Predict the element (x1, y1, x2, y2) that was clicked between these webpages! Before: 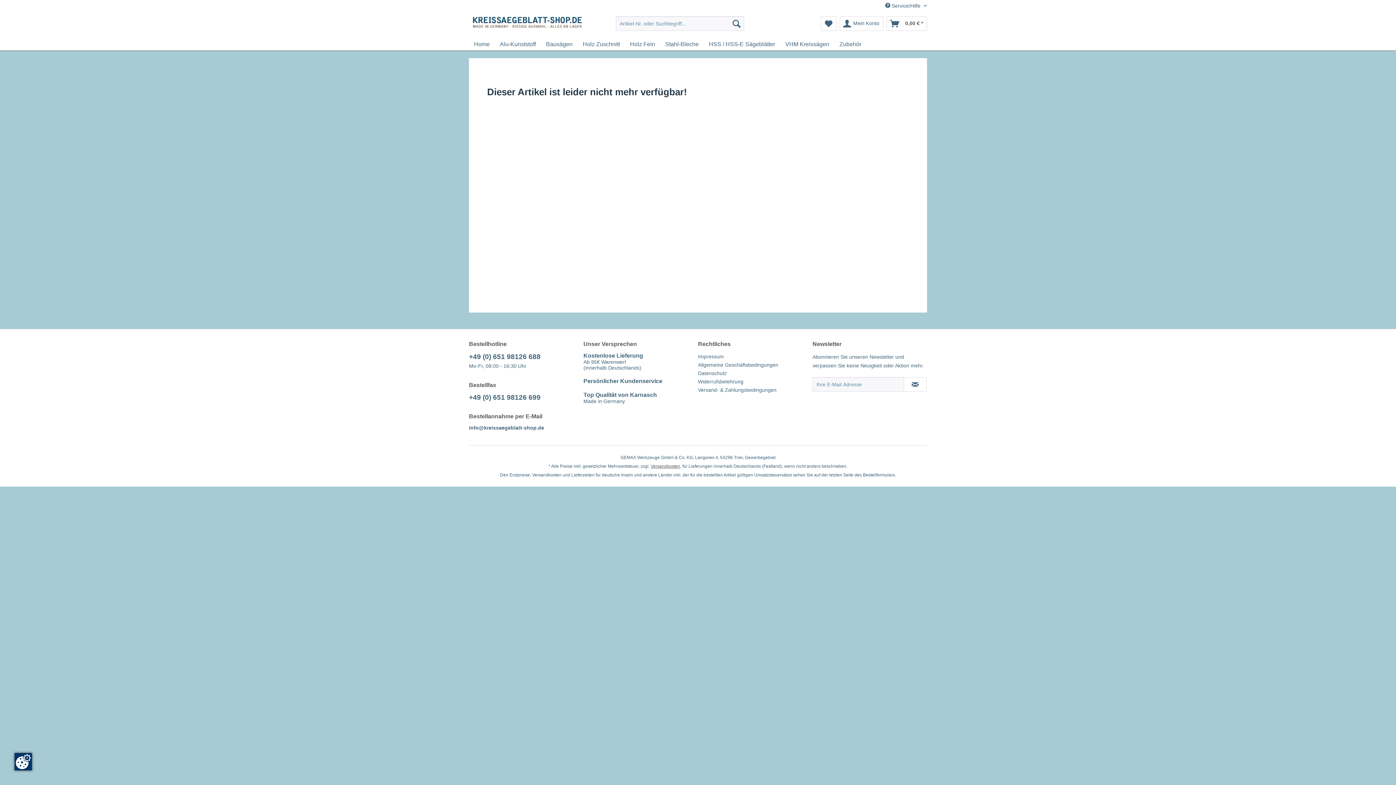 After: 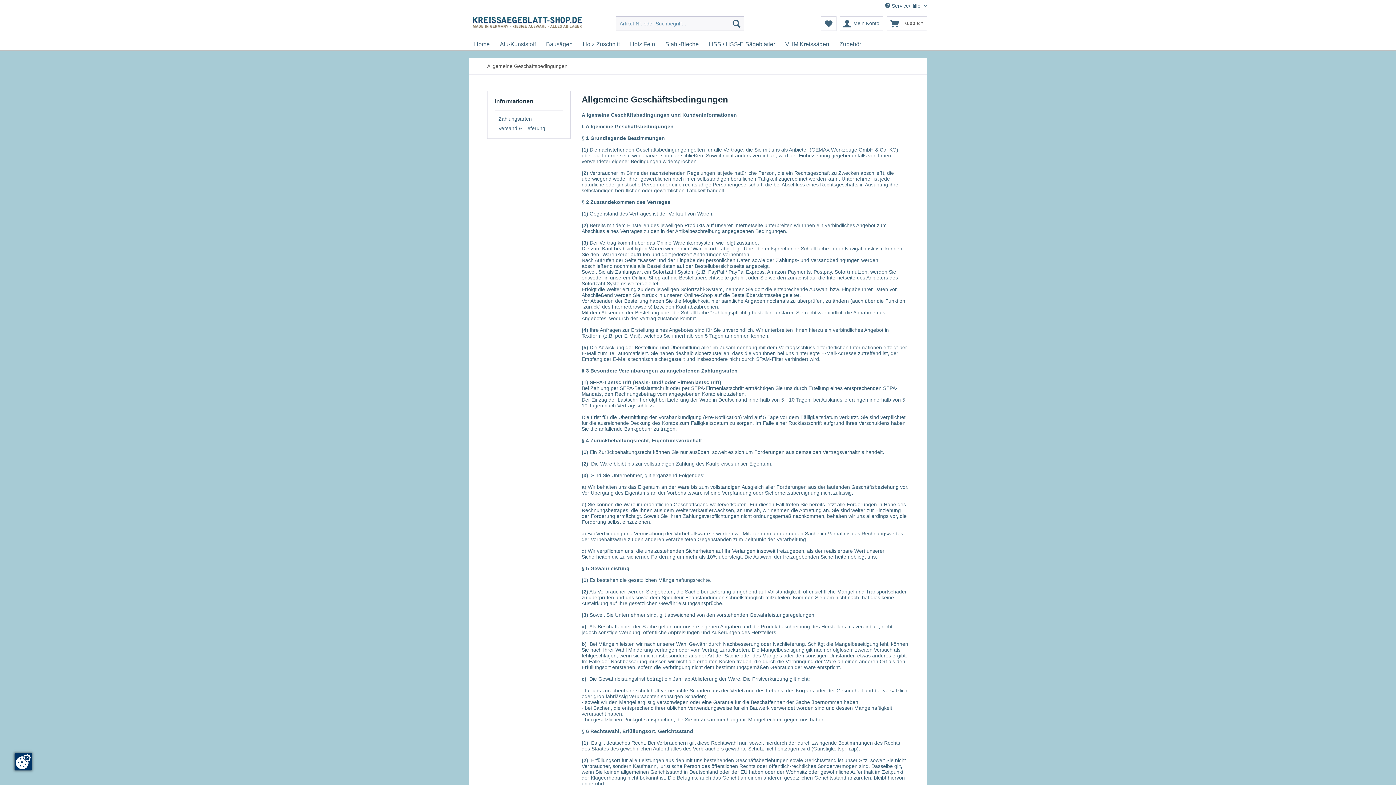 Action: bbox: (698, 361, 809, 369) label: Allgemeine Geschäftsbedingungen